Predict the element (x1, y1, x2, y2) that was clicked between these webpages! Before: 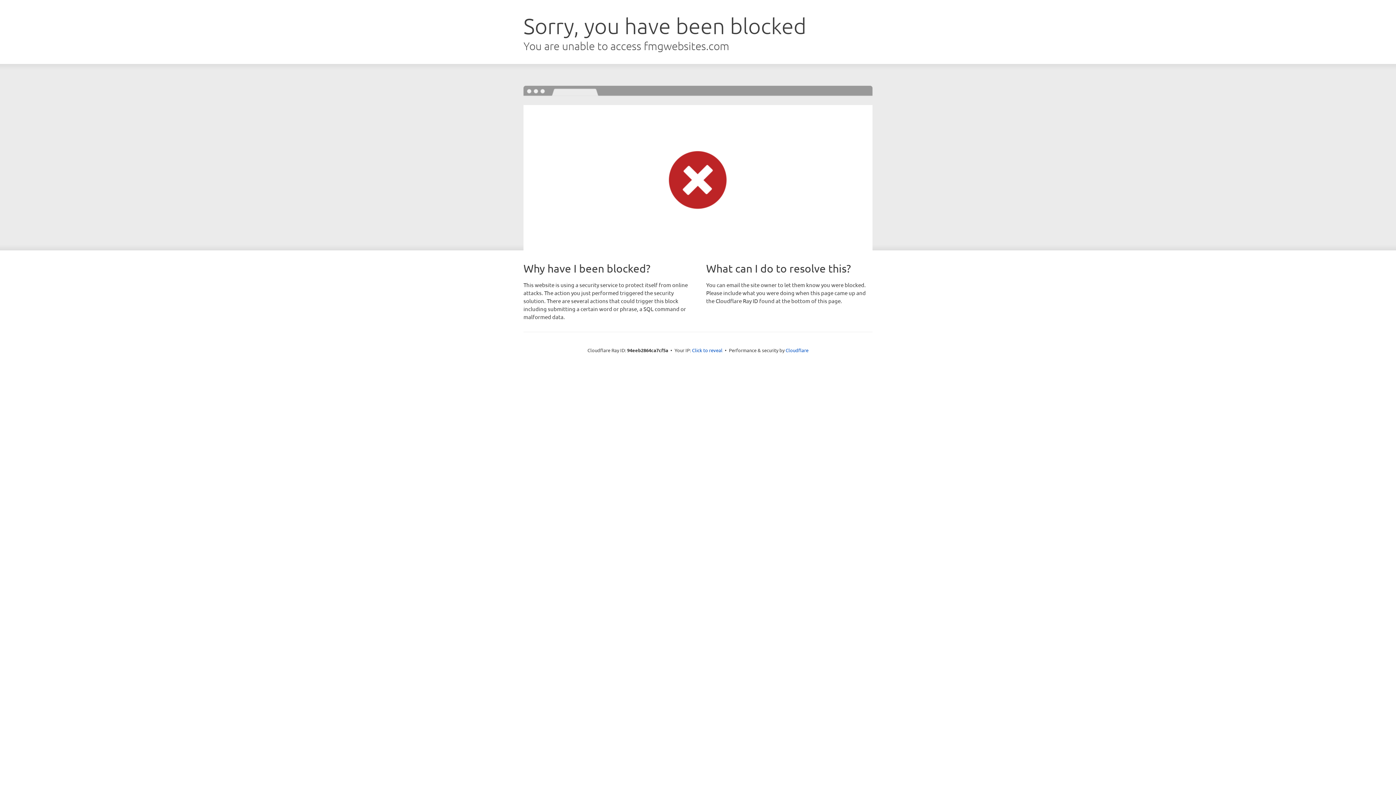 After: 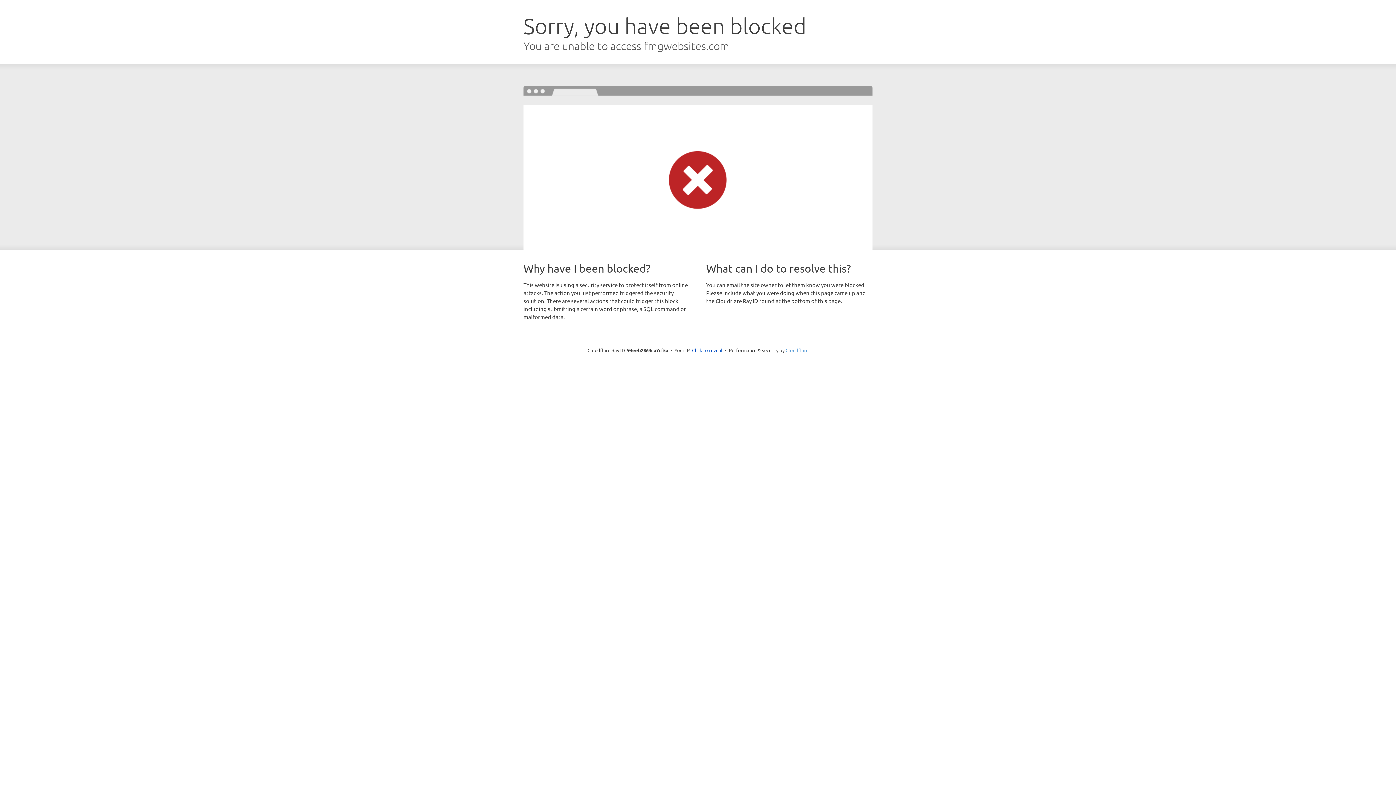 Action: label: Cloudflare bbox: (785, 347, 808, 353)